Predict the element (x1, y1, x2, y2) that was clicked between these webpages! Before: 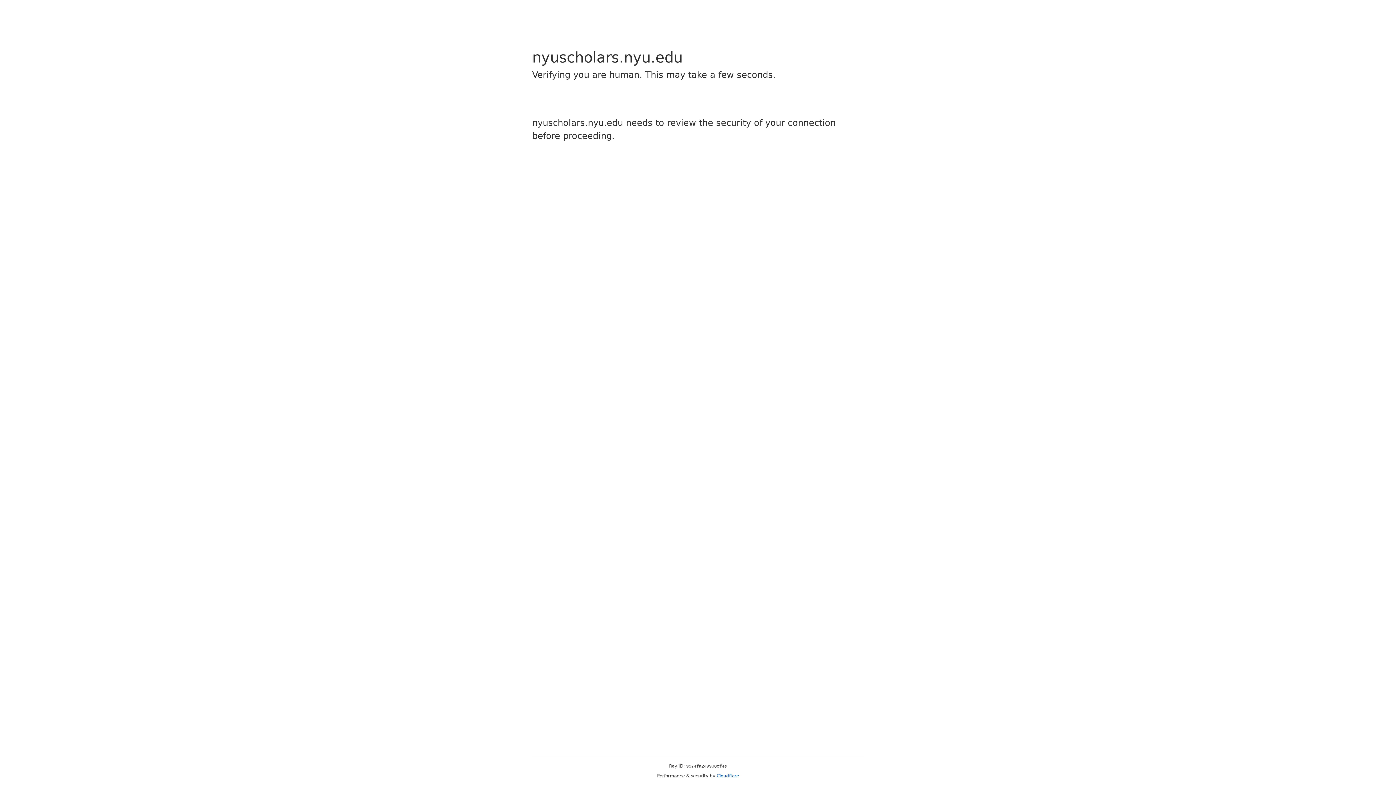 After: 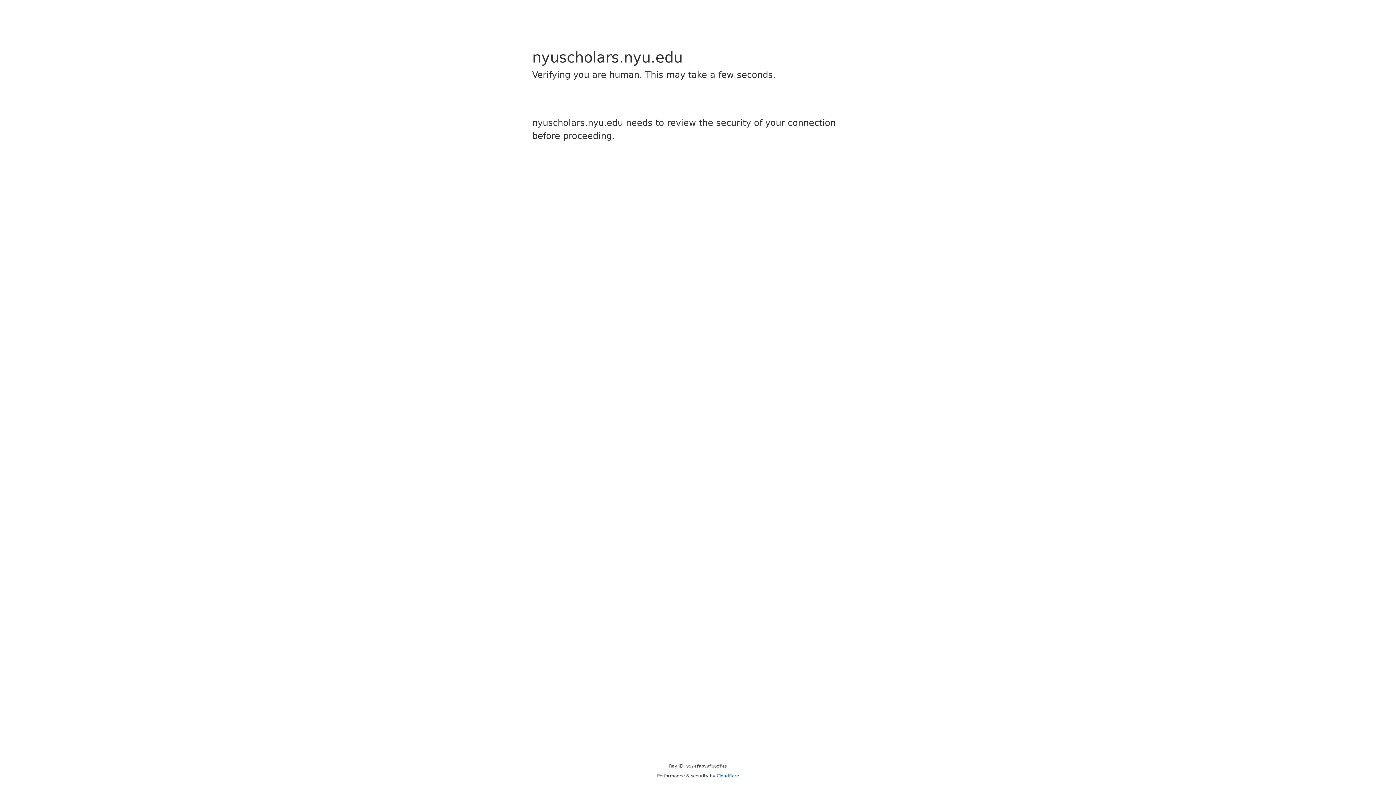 Action: label: Cloudflare bbox: (716, 773, 739, 778)